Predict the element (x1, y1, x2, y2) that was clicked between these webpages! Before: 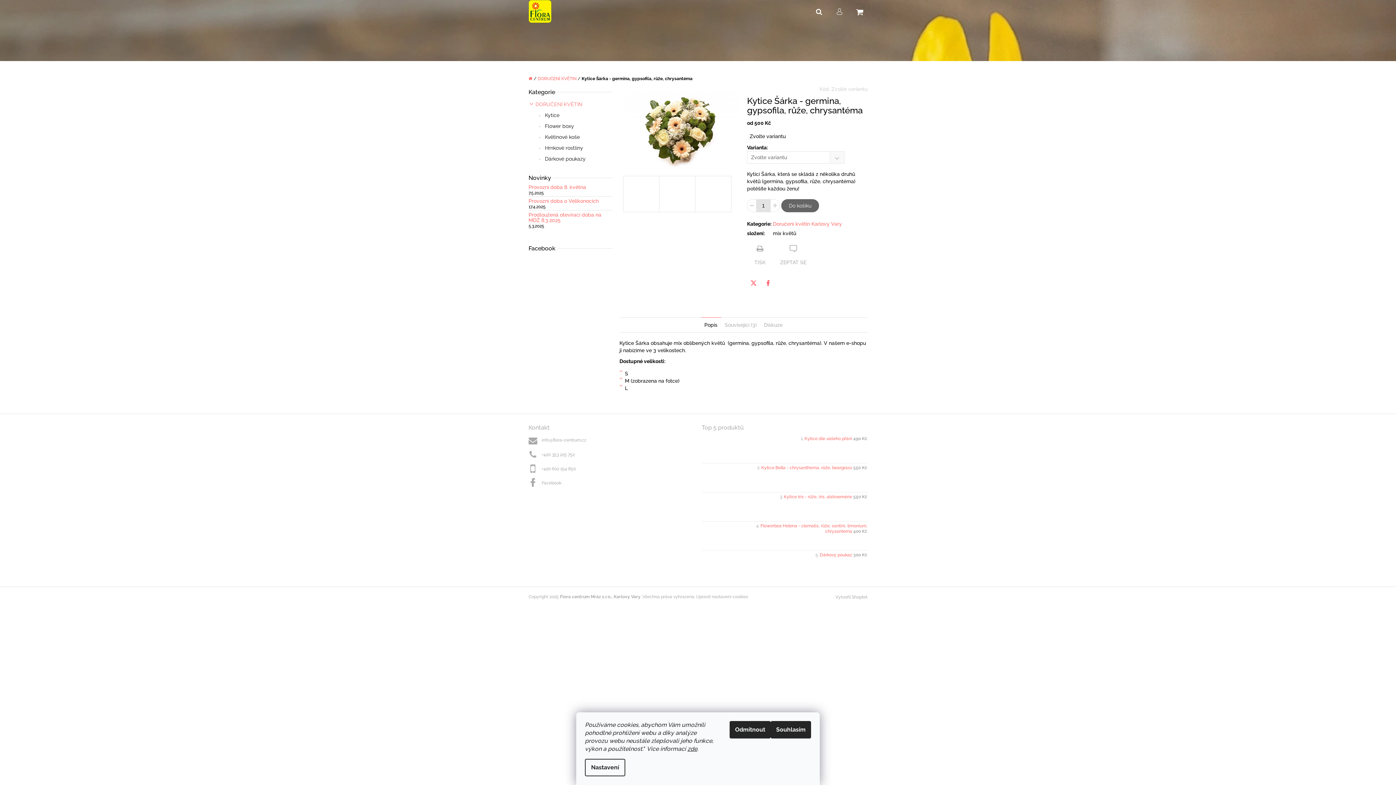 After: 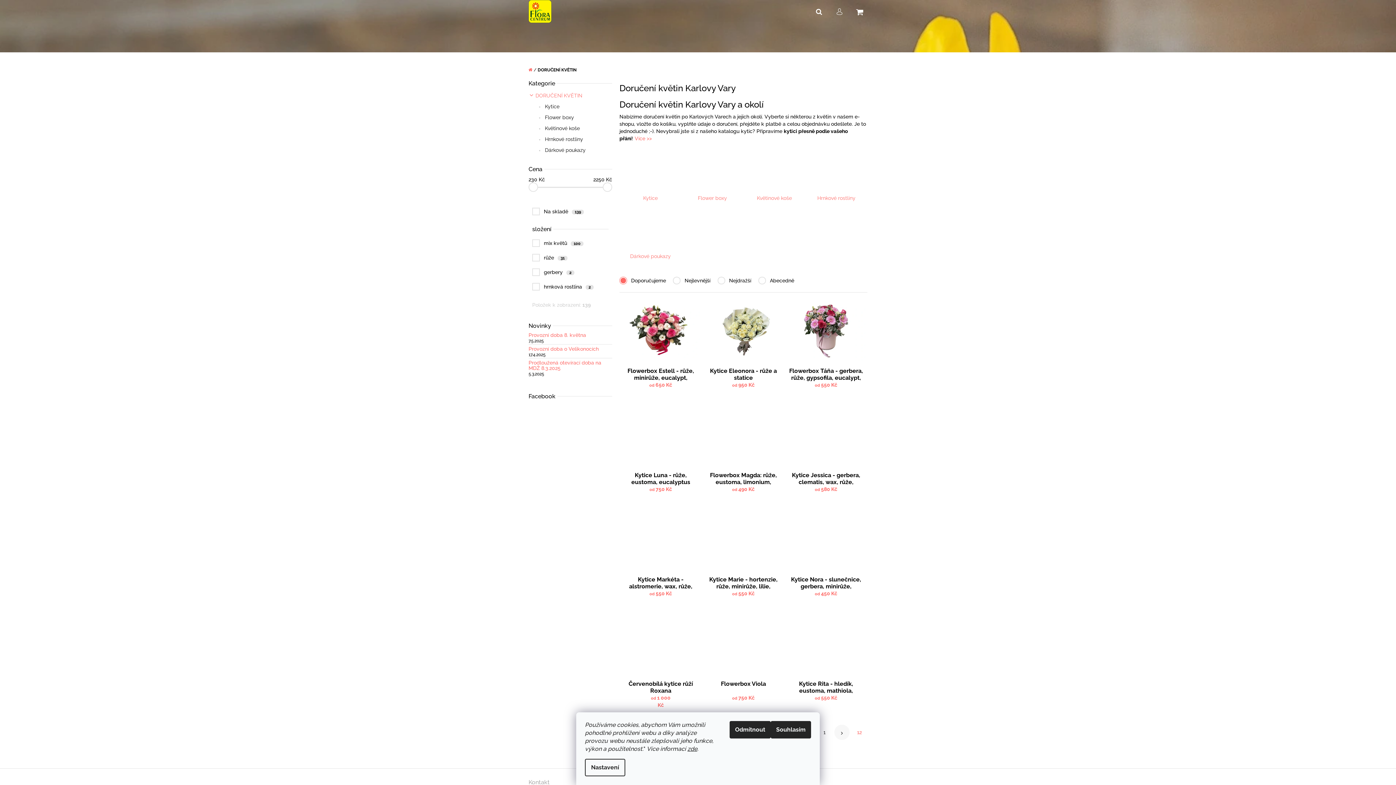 Action: label: Doručení květin Karlovy Vary bbox: (773, 220, 842, 226)